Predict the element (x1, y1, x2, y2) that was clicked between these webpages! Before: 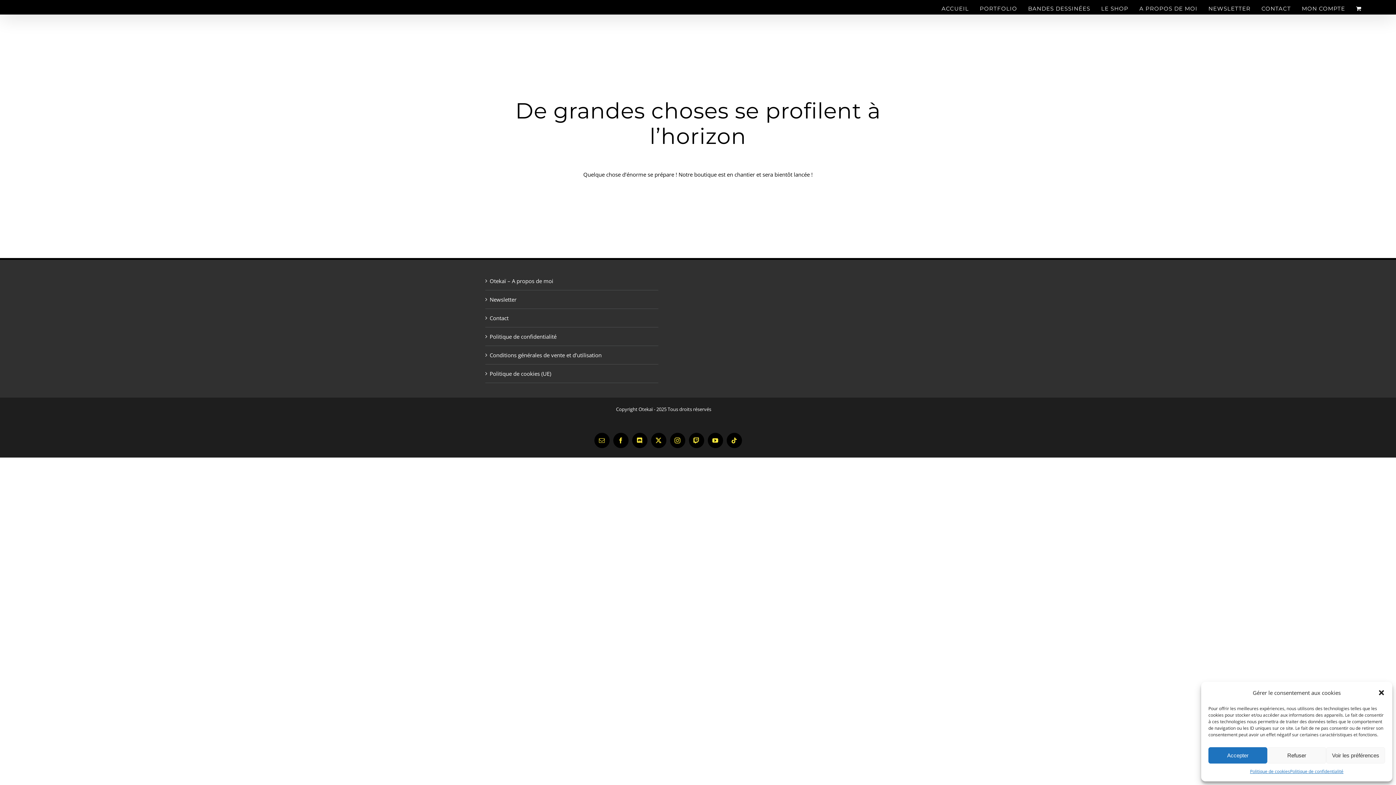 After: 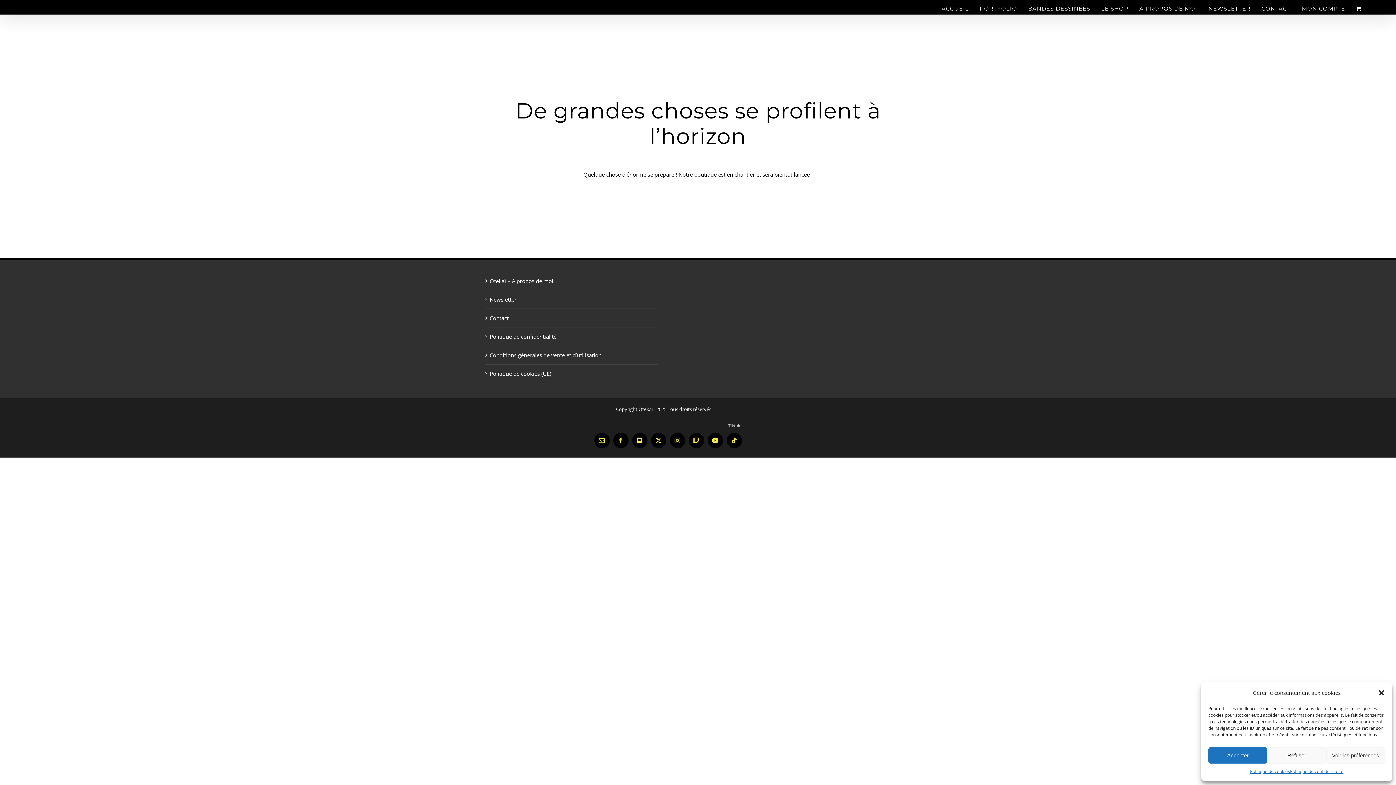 Action: bbox: (726, 433, 742, 448) label: Tiktok